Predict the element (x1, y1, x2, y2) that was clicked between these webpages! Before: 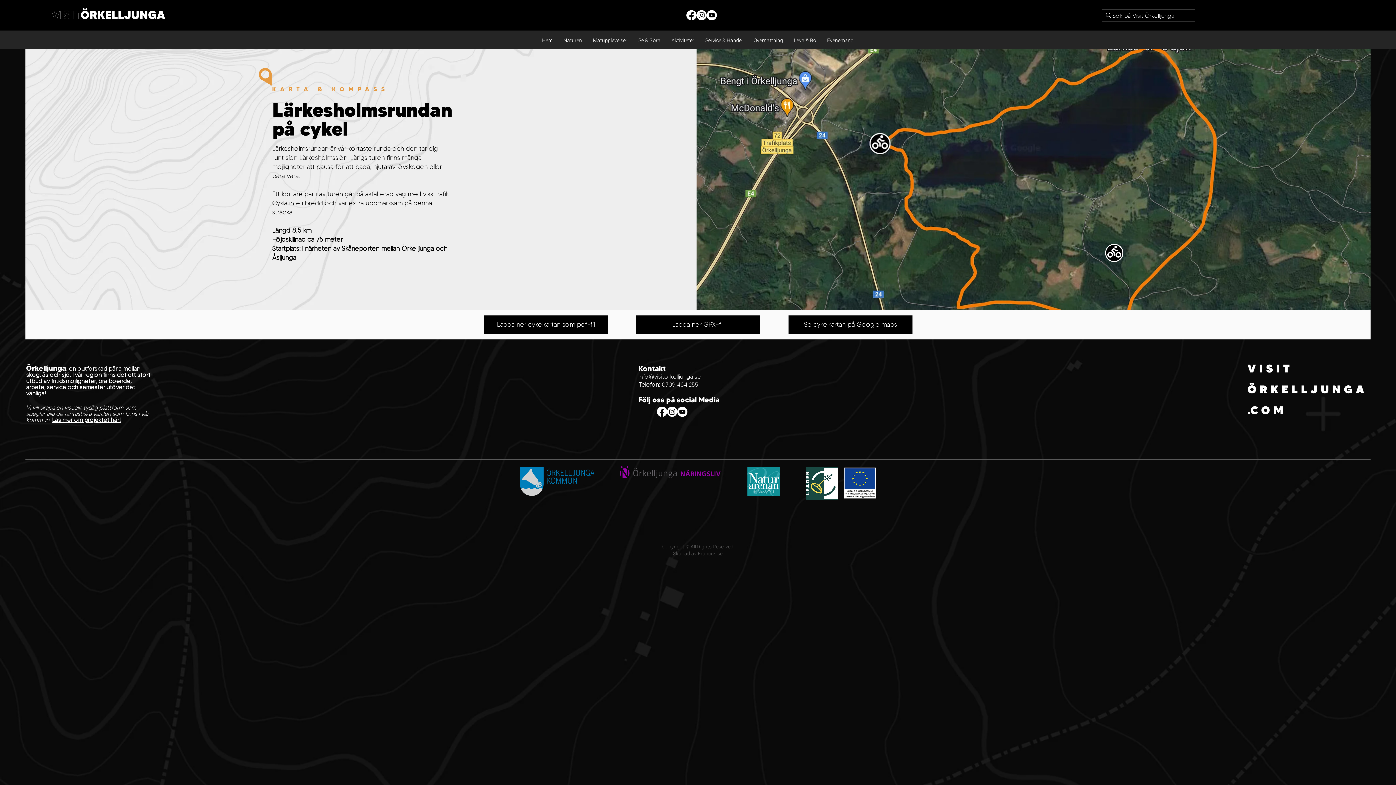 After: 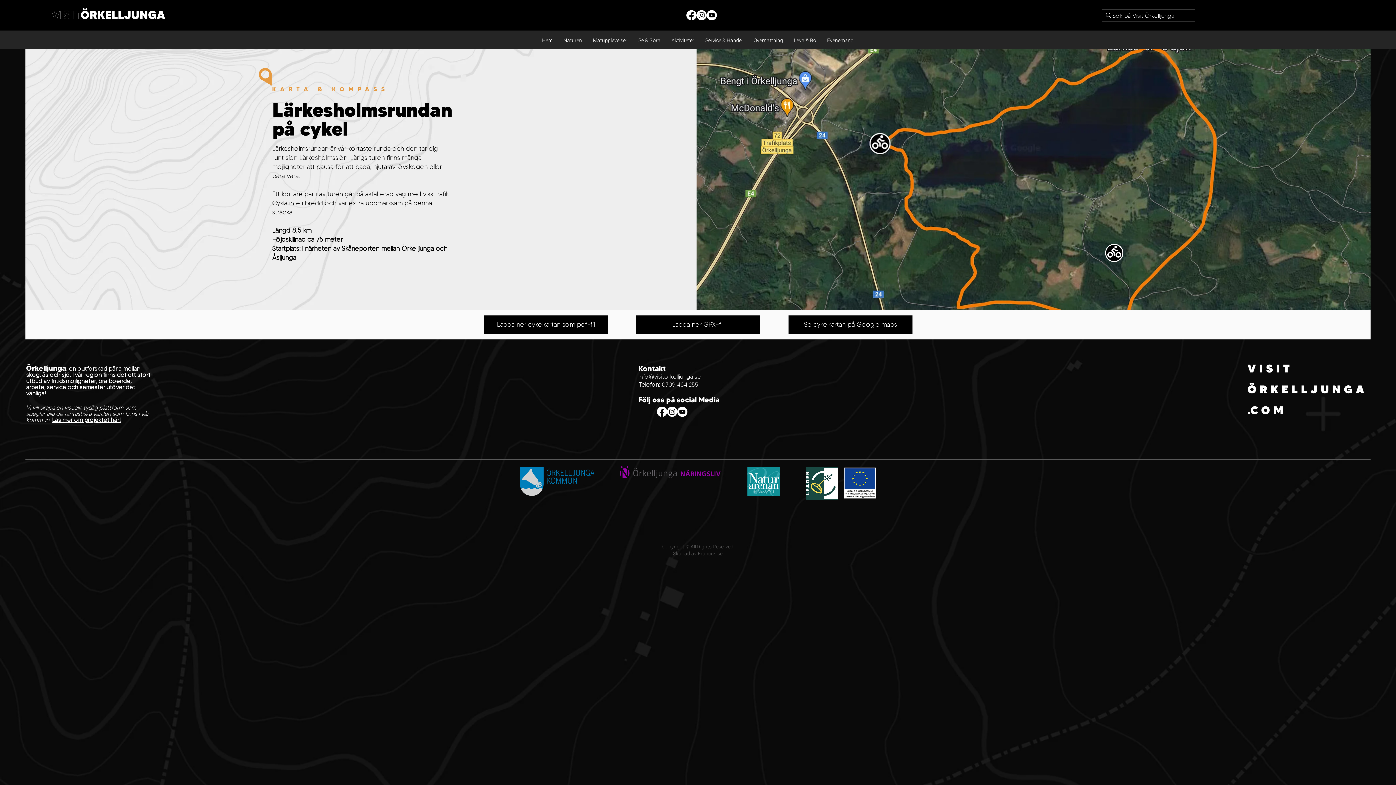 Action: label: Facebook bbox: (686, 10, 696, 20)